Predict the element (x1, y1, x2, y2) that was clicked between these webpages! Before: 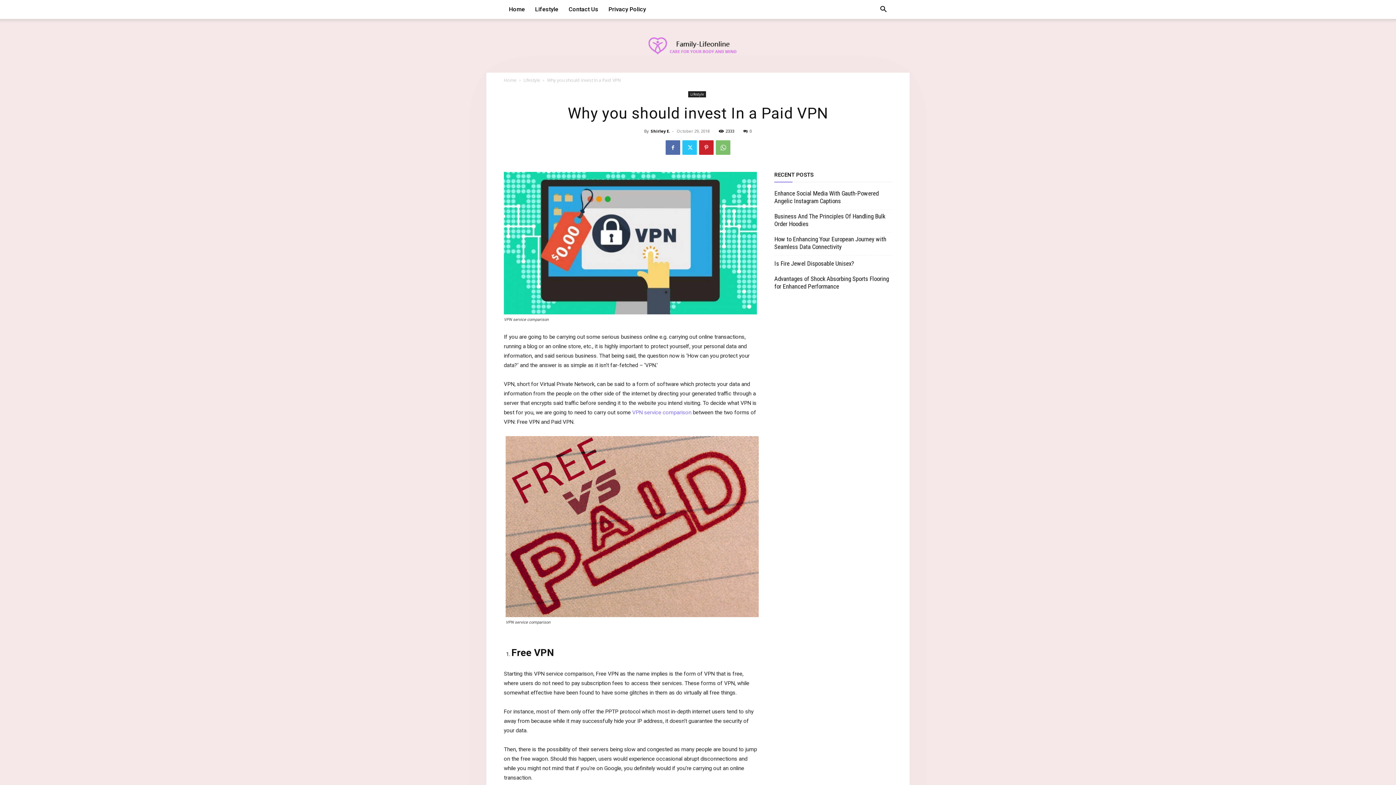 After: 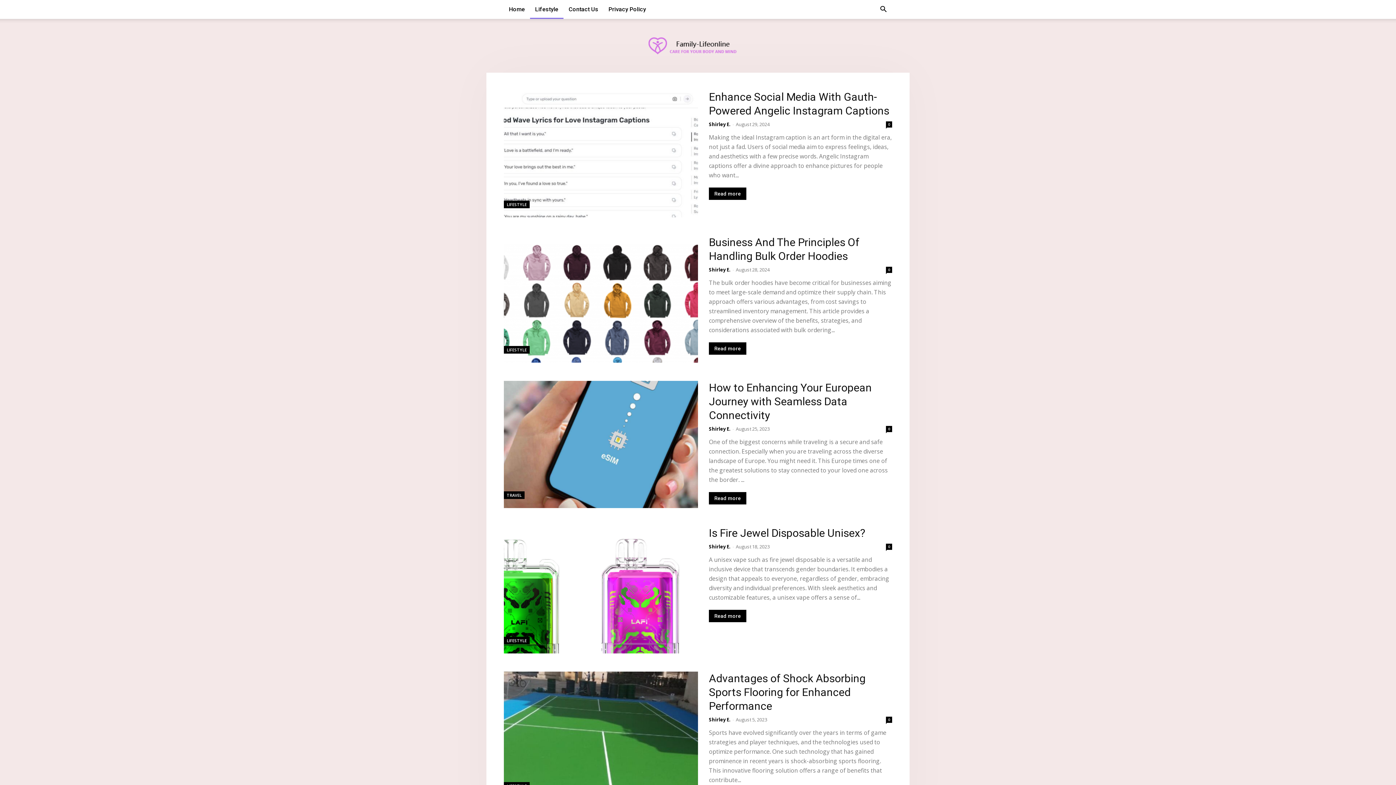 Action: bbox: (530, 0, 563, 18) label: Lifestyle